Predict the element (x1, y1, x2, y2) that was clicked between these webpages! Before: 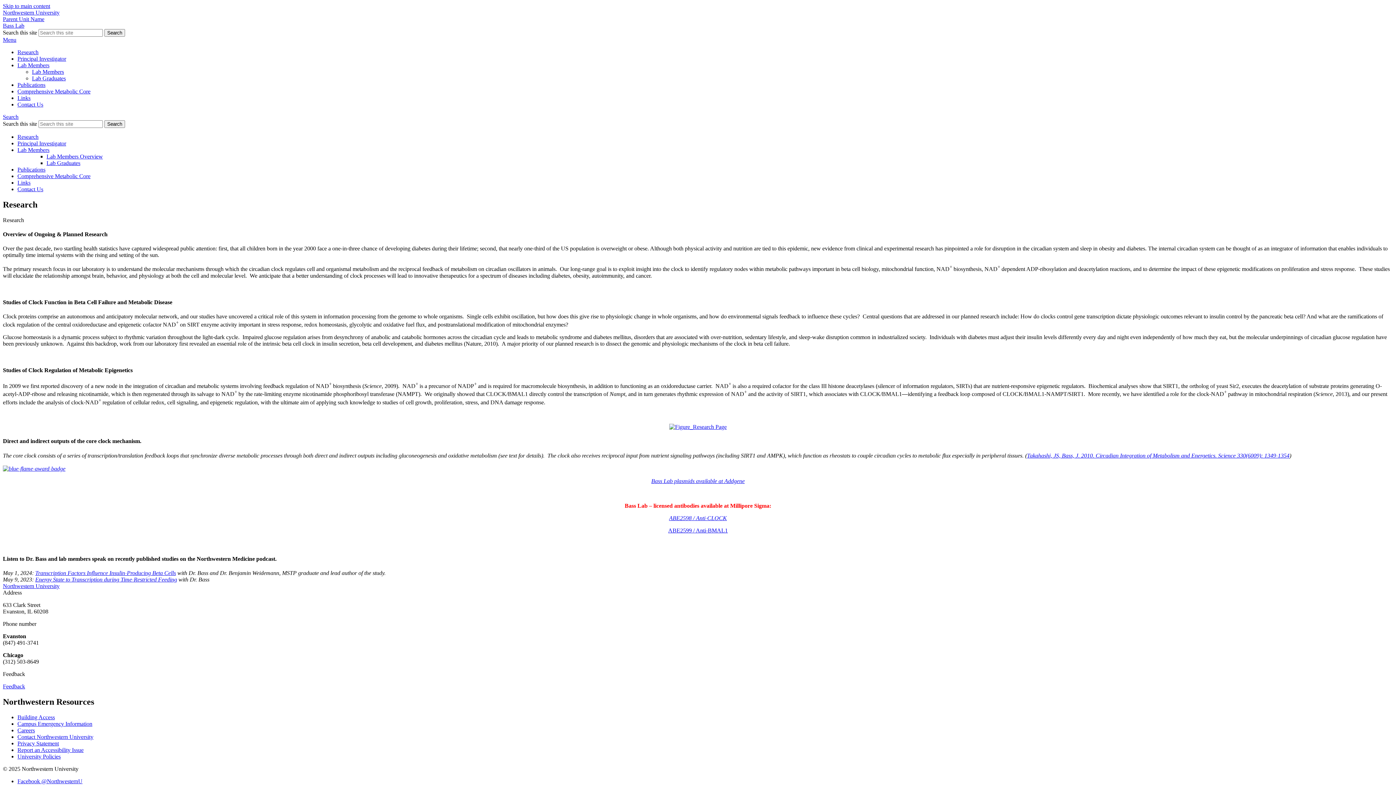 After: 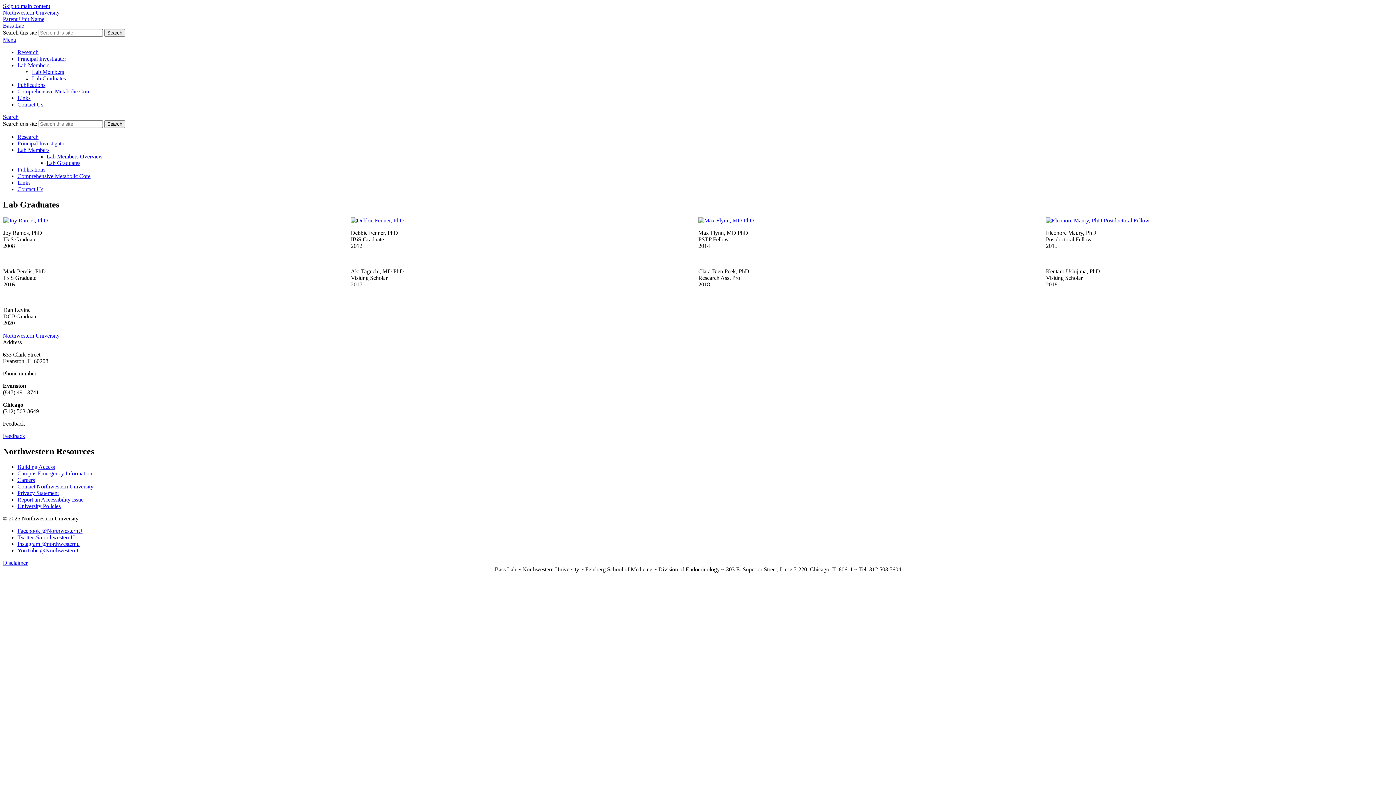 Action: label: Lab Graduates bbox: (32, 75, 65, 81)